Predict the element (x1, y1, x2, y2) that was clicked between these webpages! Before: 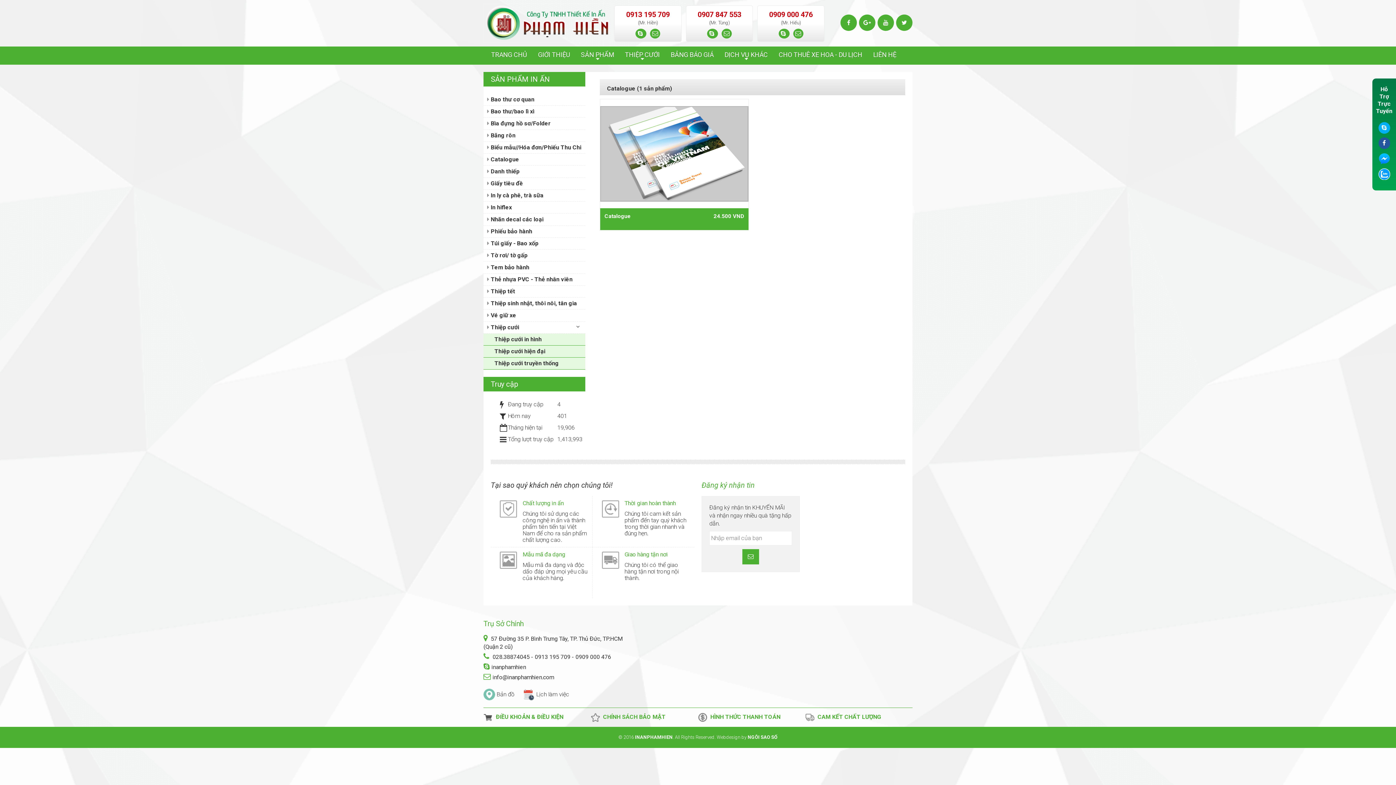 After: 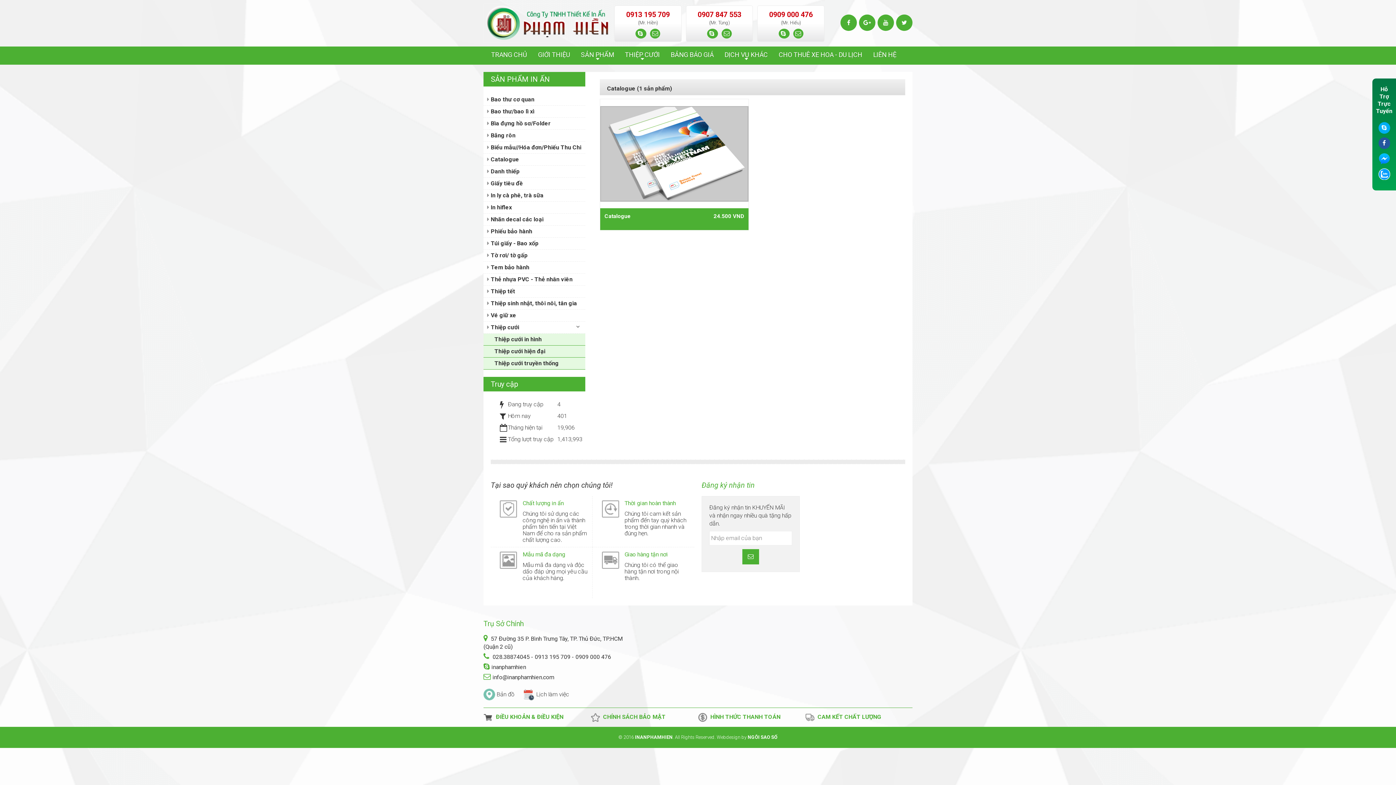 Action: bbox: (522, 500, 588, 507) label: Chất lượng in ấn